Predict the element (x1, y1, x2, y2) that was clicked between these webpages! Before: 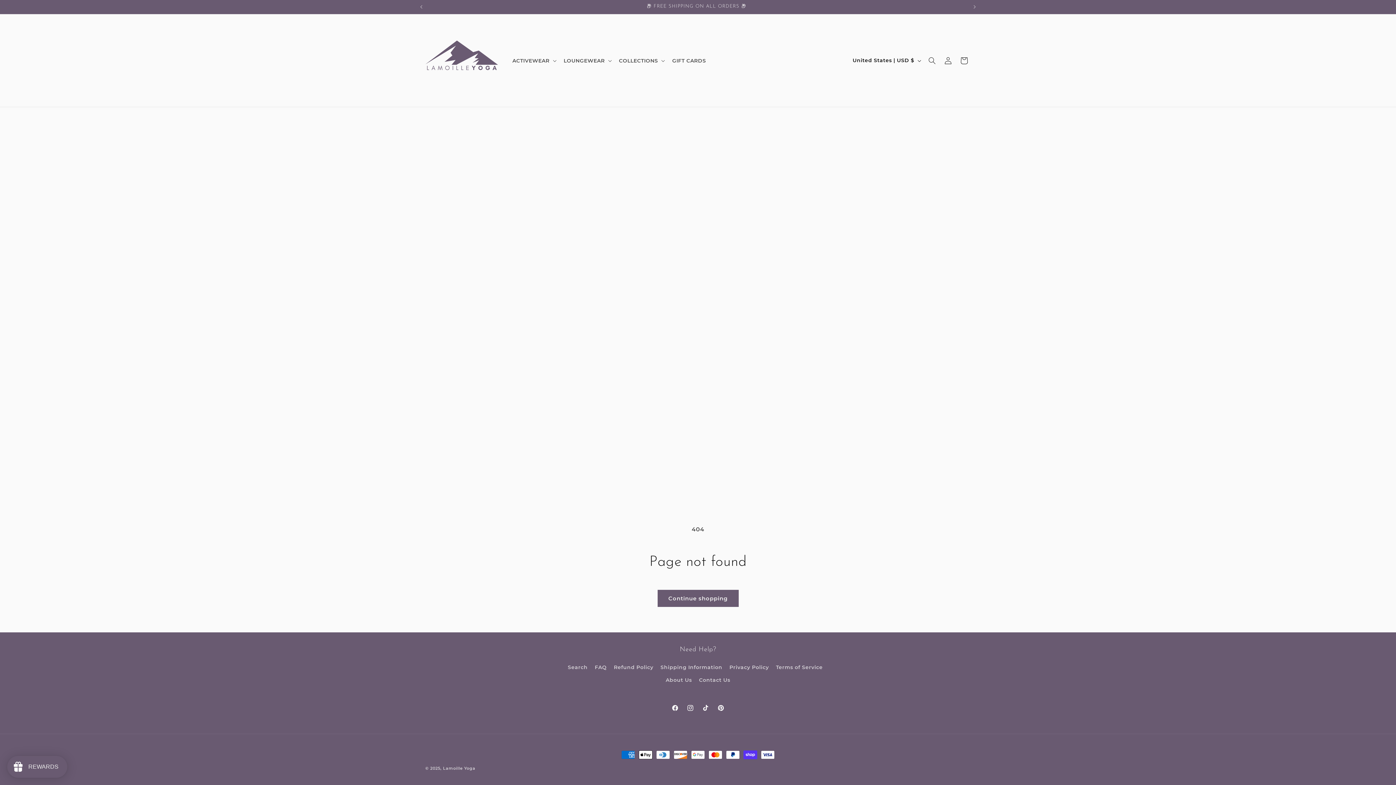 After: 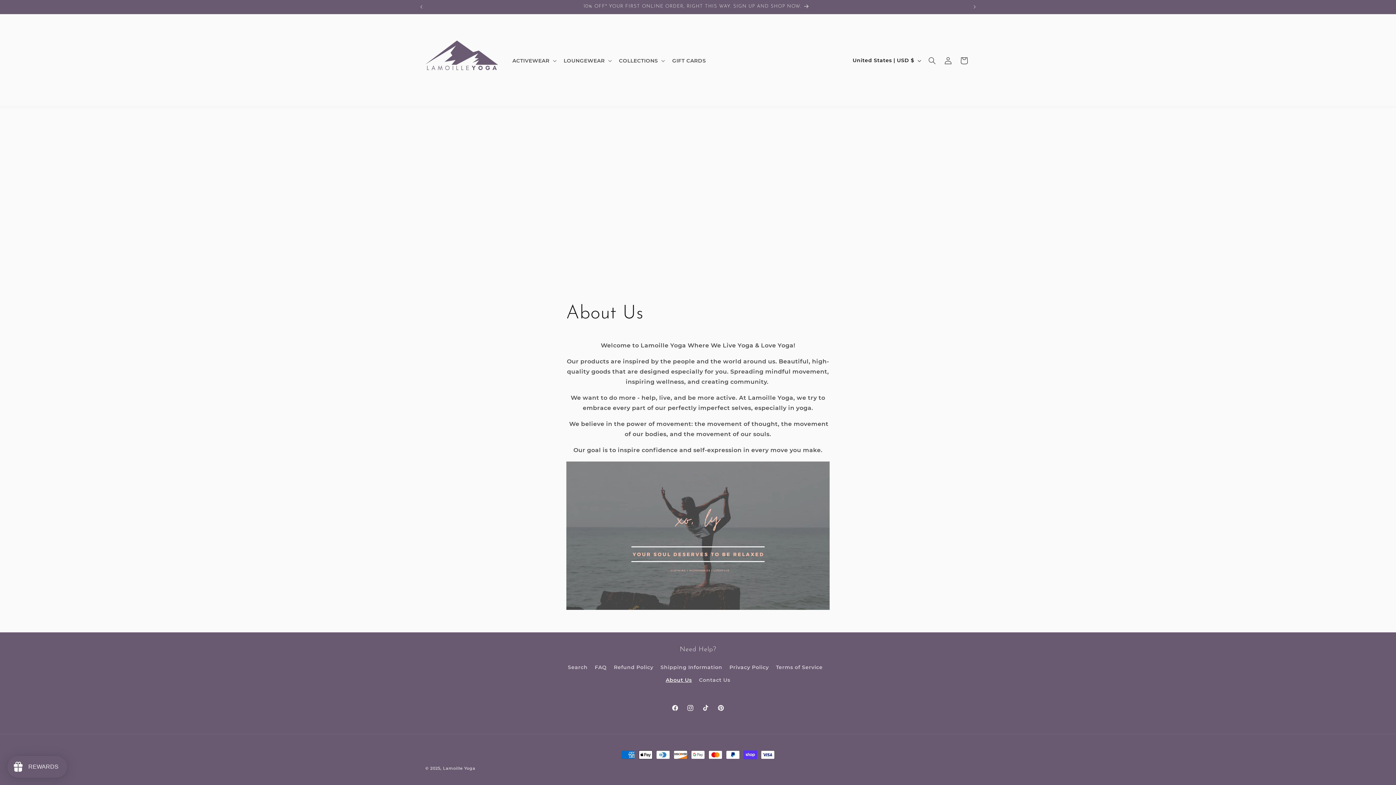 Action: label: About Us bbox: (665, 674, 692, 686)